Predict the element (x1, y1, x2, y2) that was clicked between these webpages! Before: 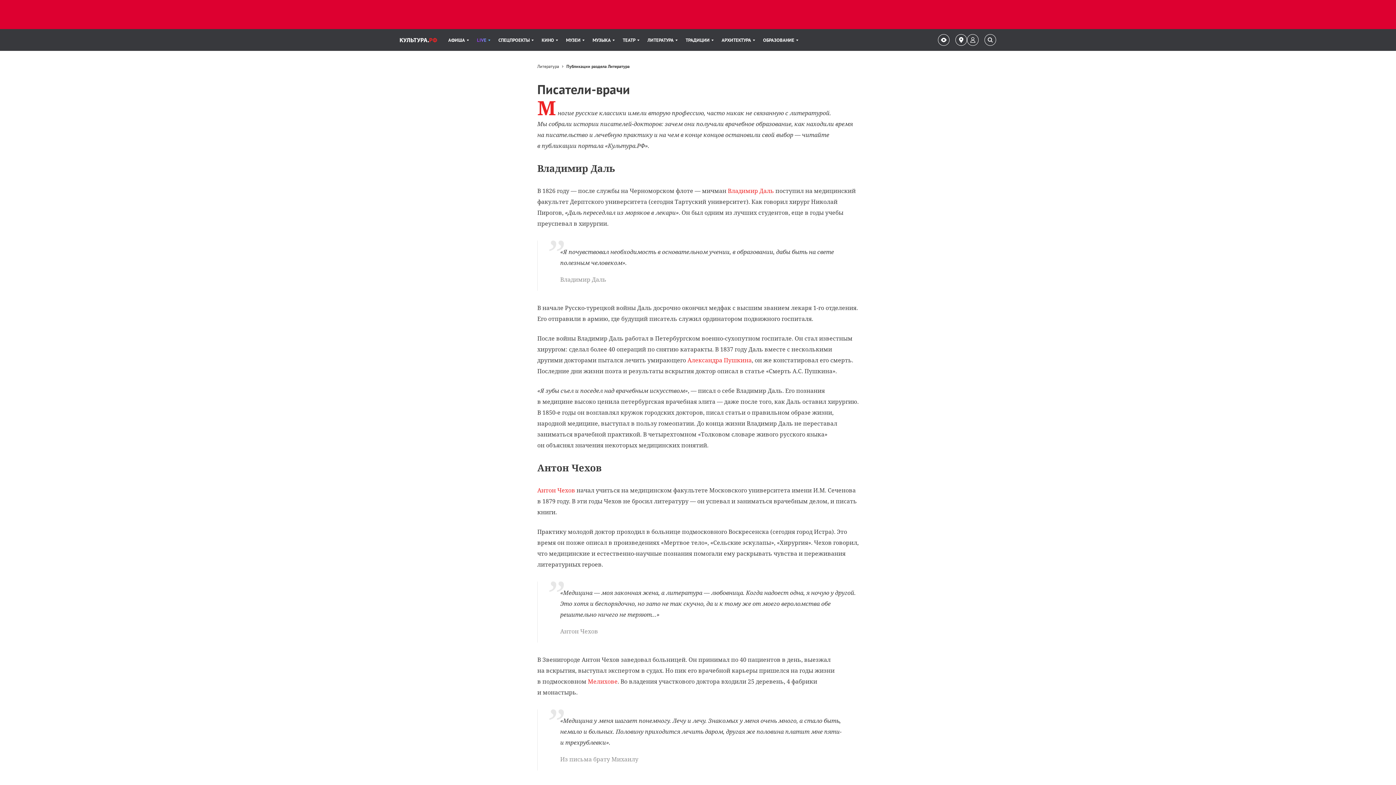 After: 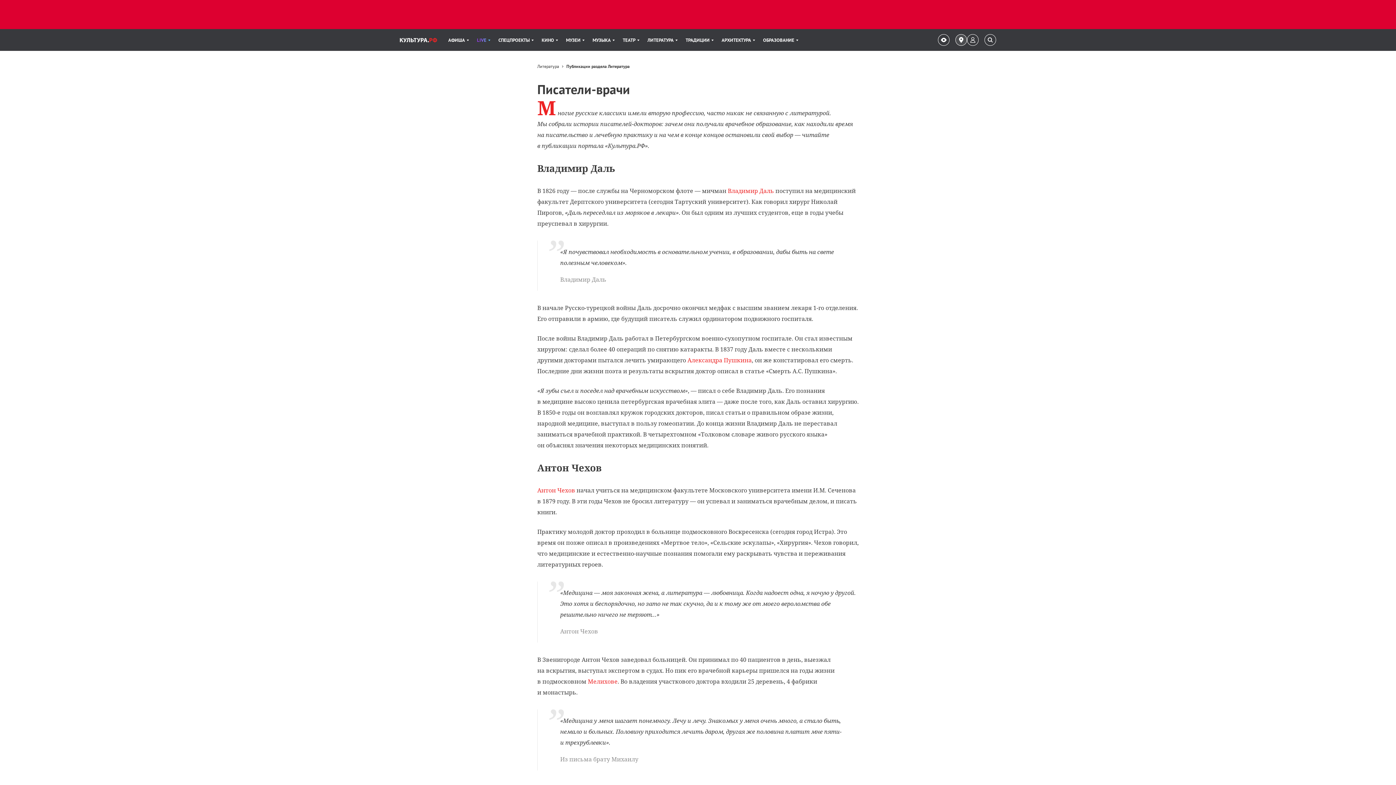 Action: label: Ваше местоположение: Россия bbox: (955, 34, 967, 45)